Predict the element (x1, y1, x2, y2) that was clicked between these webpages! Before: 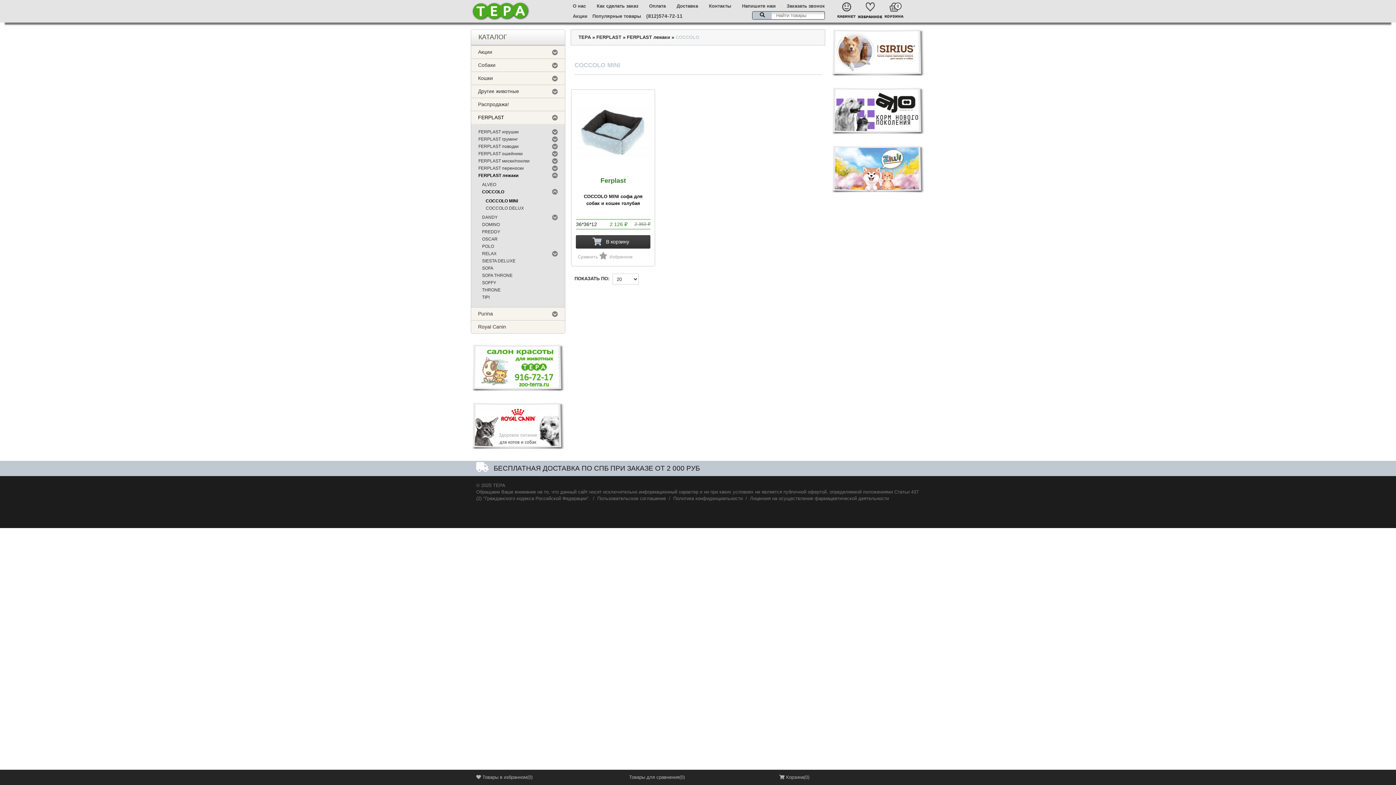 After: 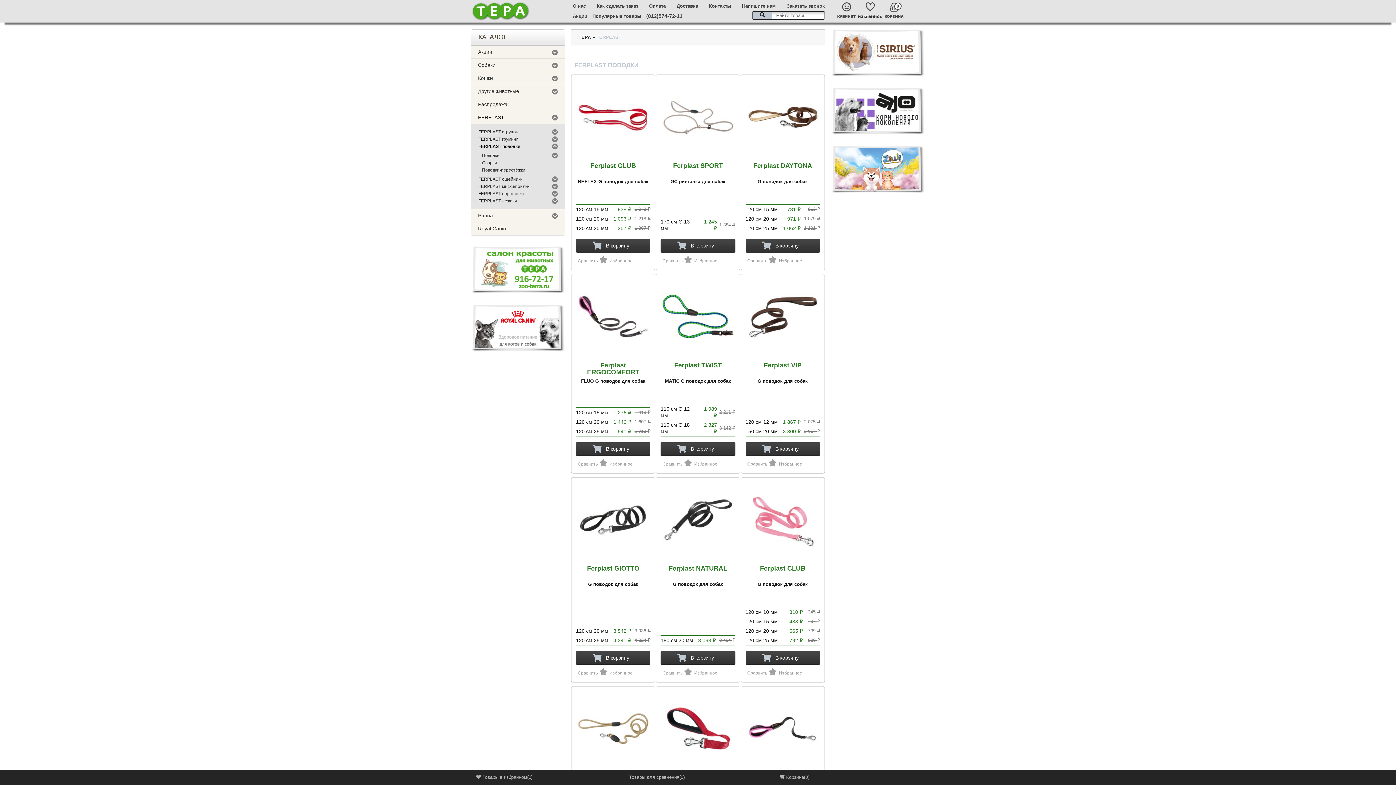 Action: label: FERPLAST поводки bbox: (478, 142, 524, 150)